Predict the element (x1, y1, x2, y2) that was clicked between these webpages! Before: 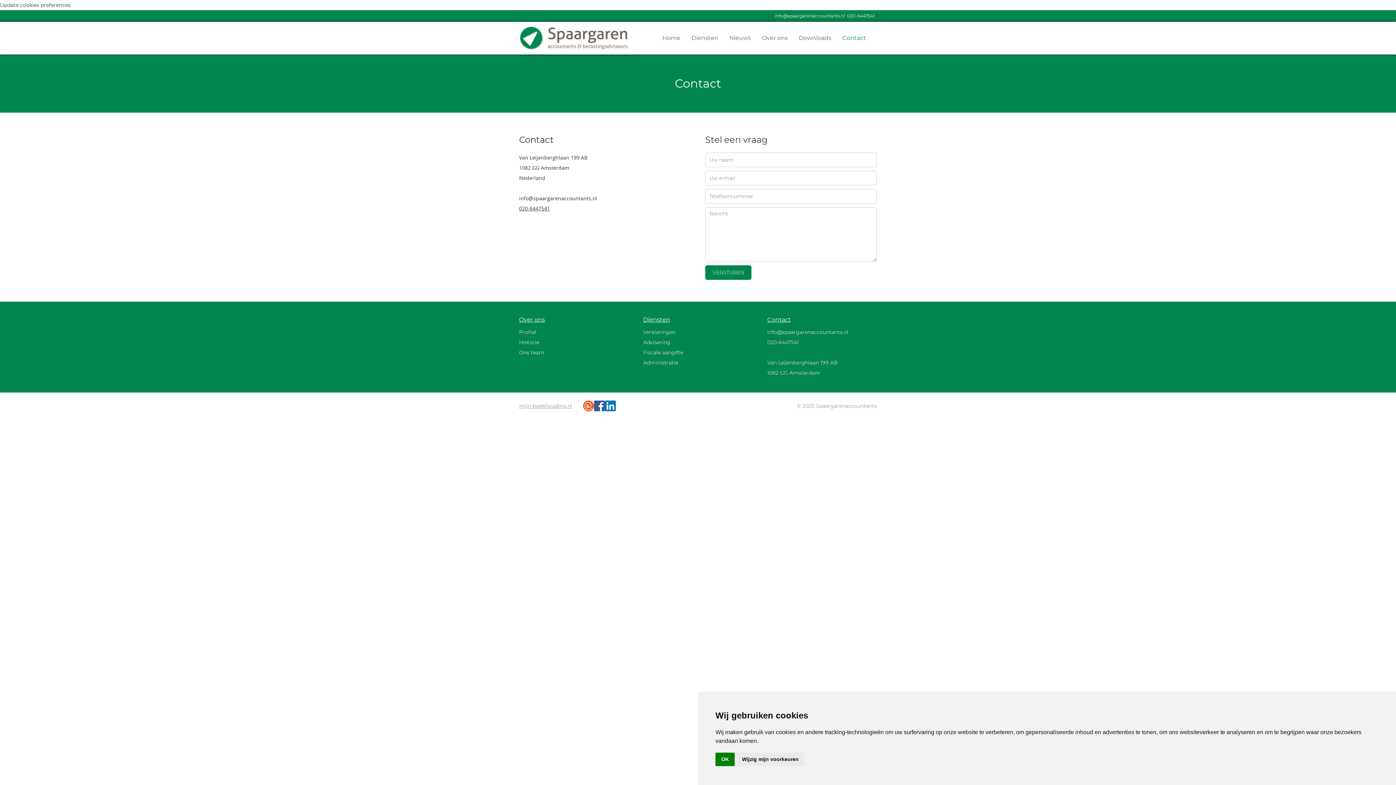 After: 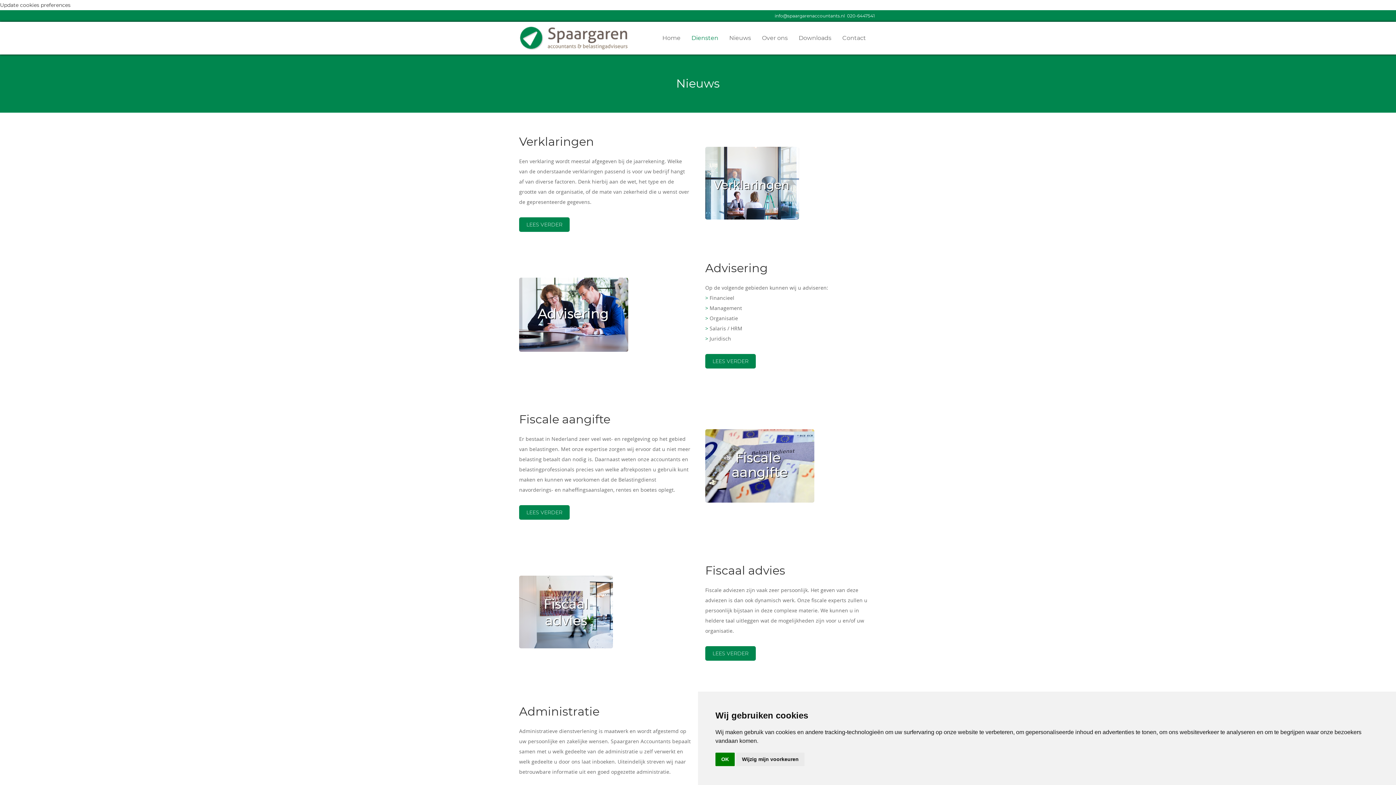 Action: label: Diensten bbox: (643, 316, 670, 323)